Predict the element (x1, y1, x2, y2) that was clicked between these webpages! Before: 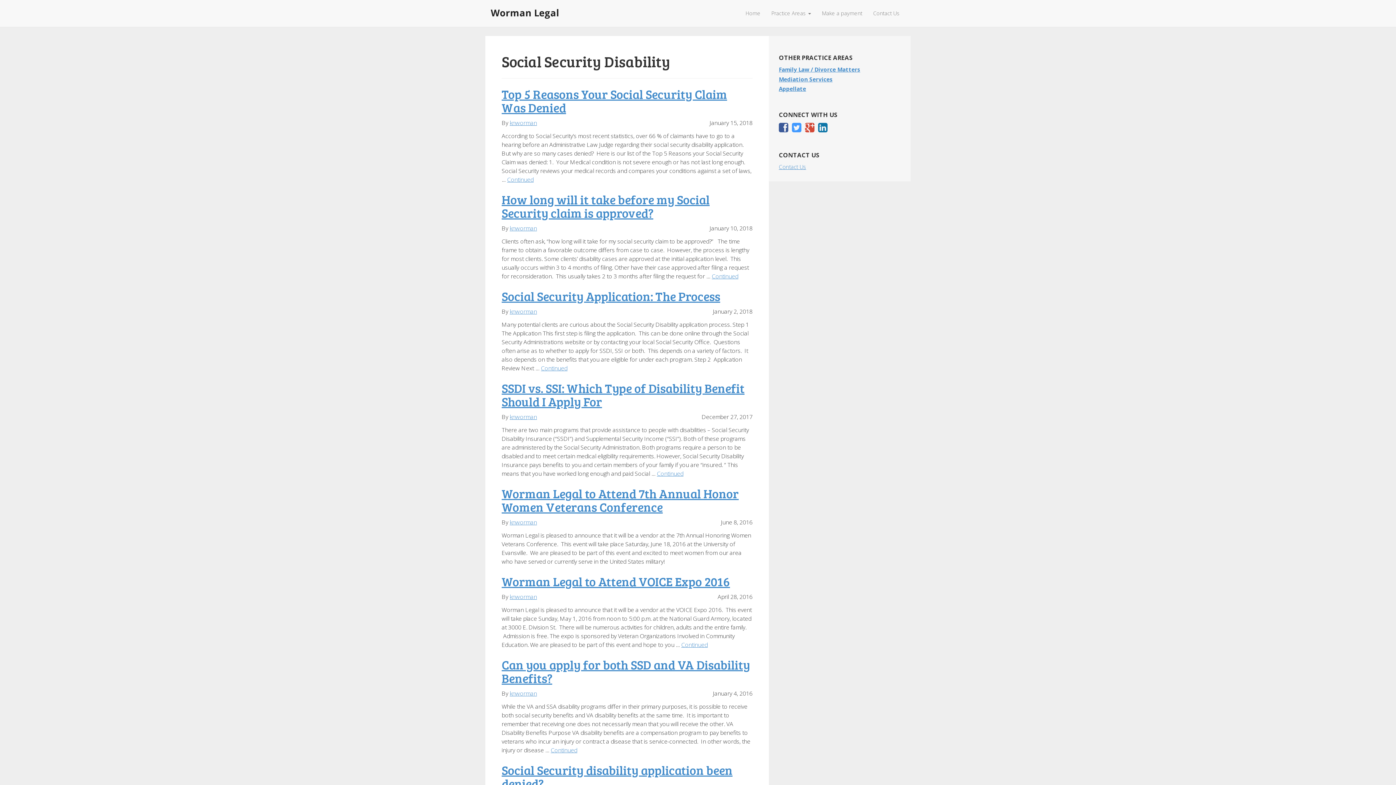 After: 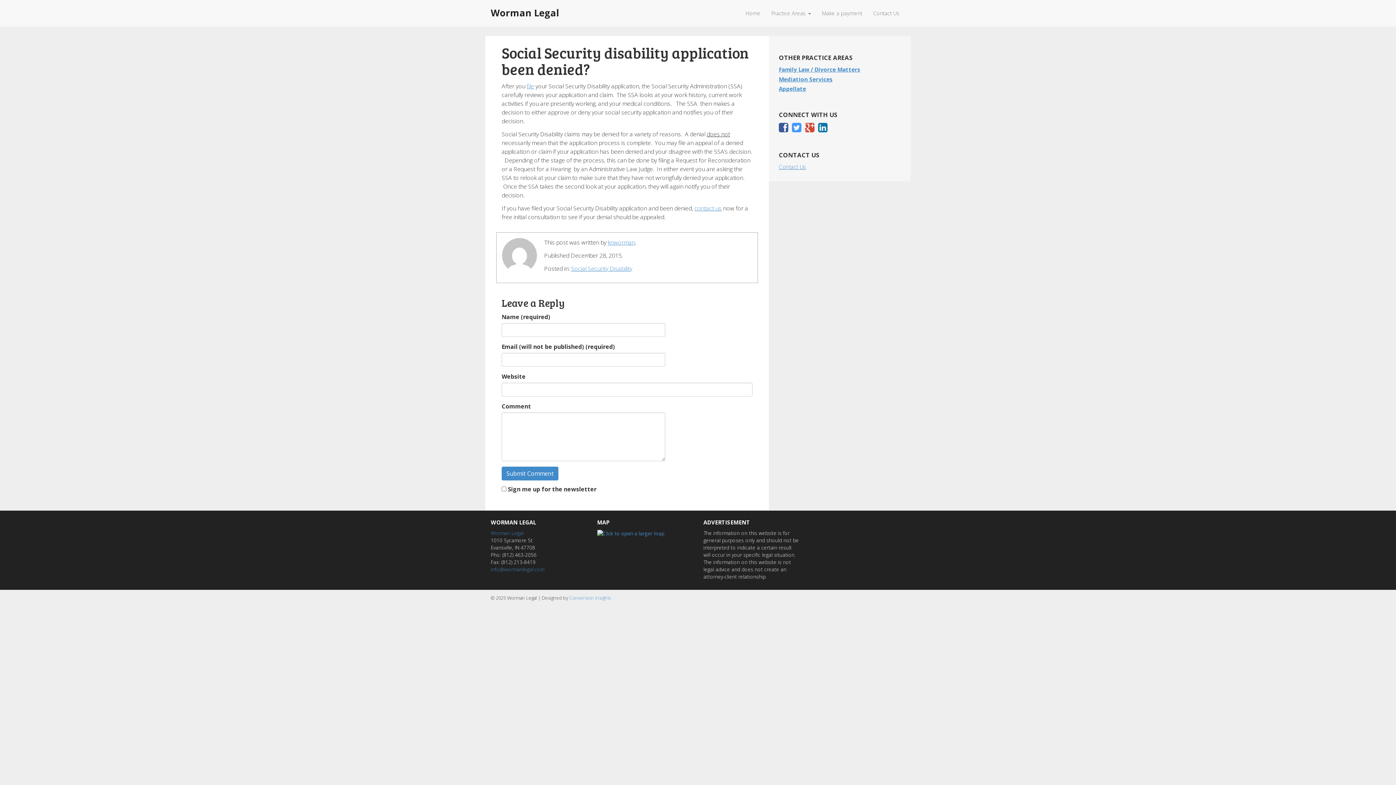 Action: label: Social Security disability application been denied? bbox: (501, 761, 732, 792)